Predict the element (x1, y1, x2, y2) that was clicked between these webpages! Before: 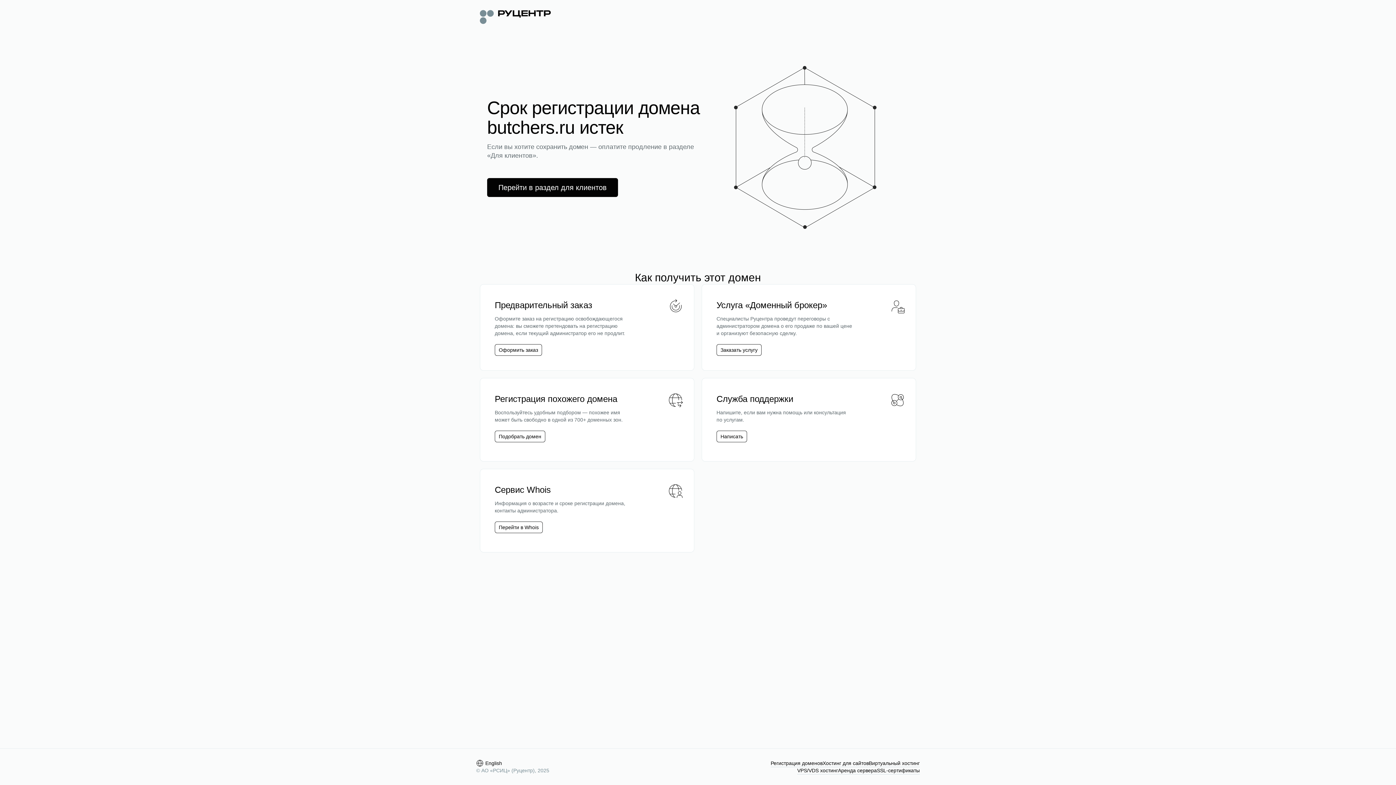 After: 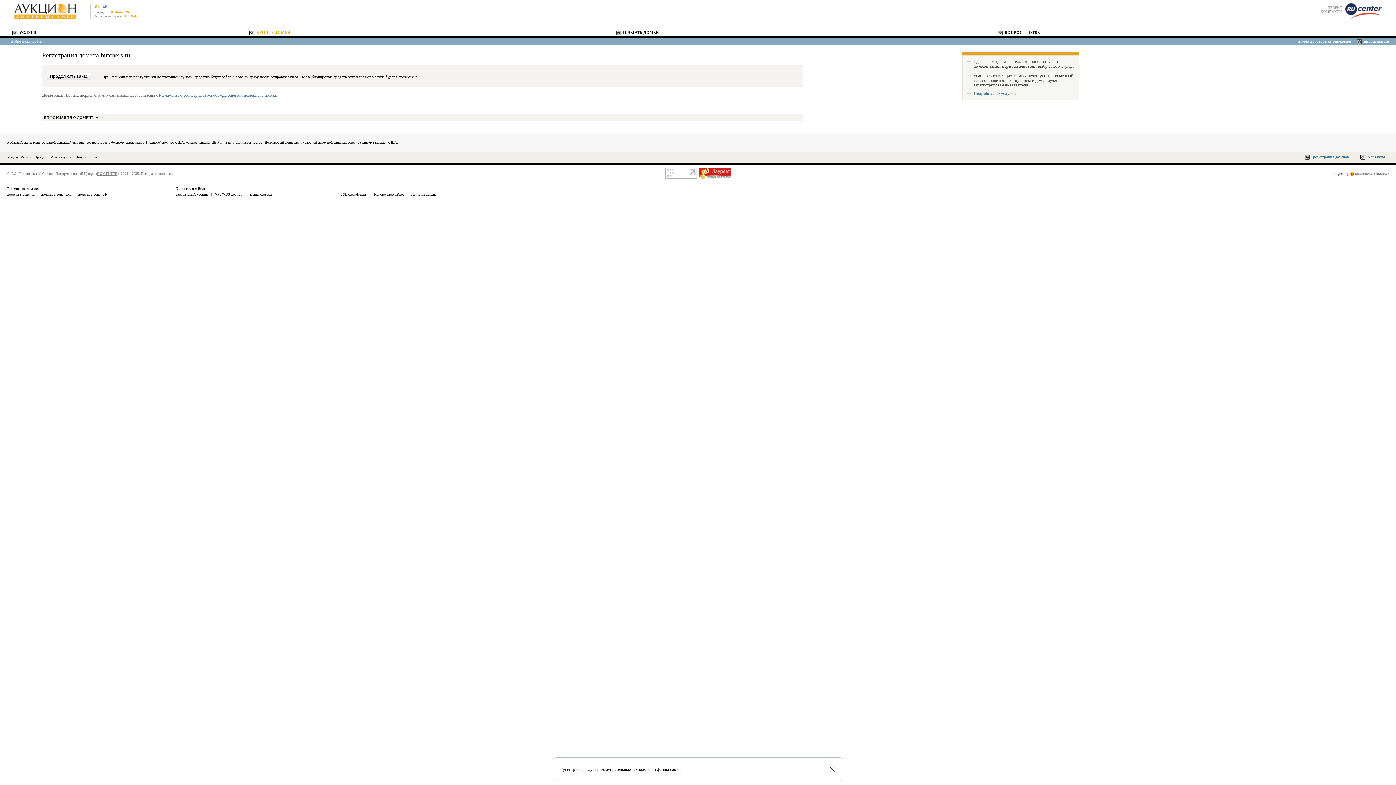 Action: label: Оформить заказ bbox: (498, 346, 538, 353)